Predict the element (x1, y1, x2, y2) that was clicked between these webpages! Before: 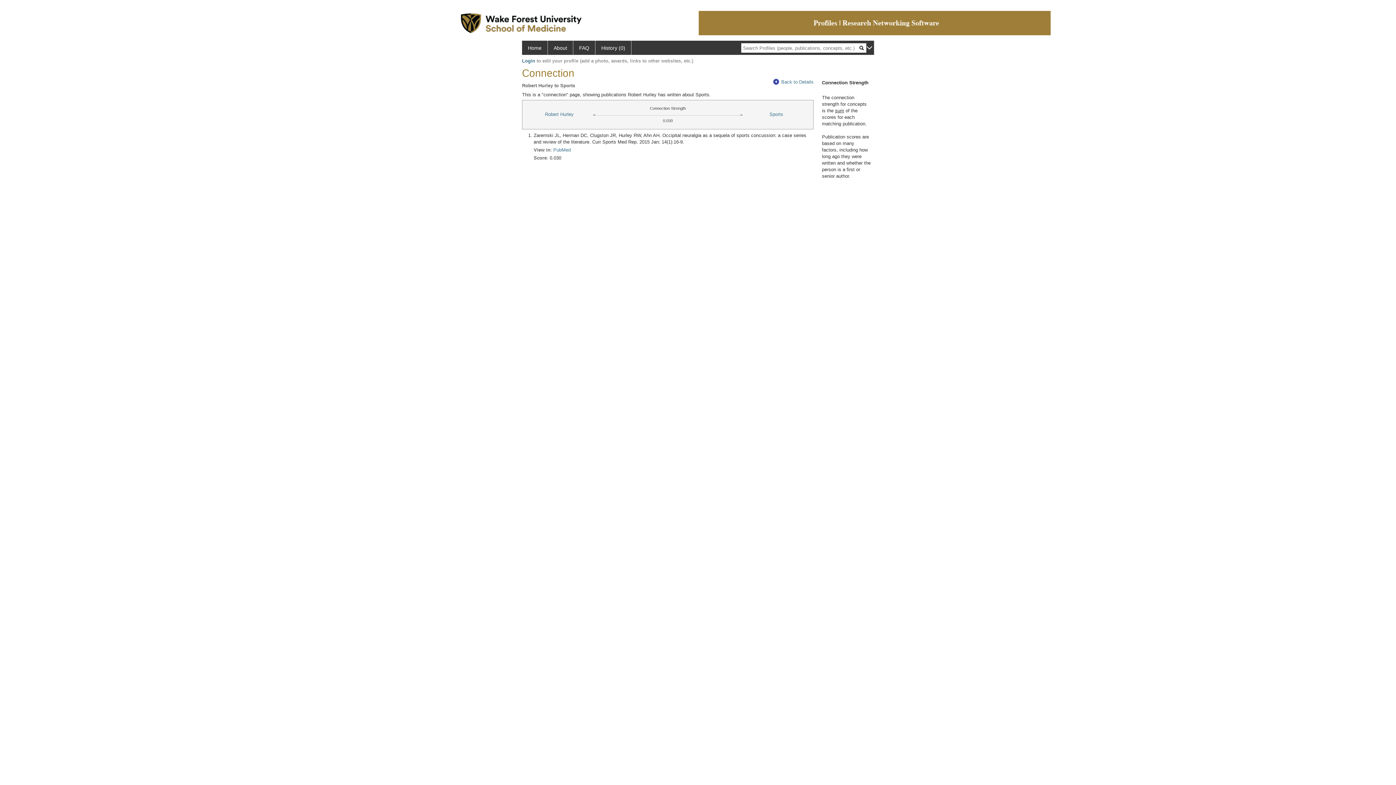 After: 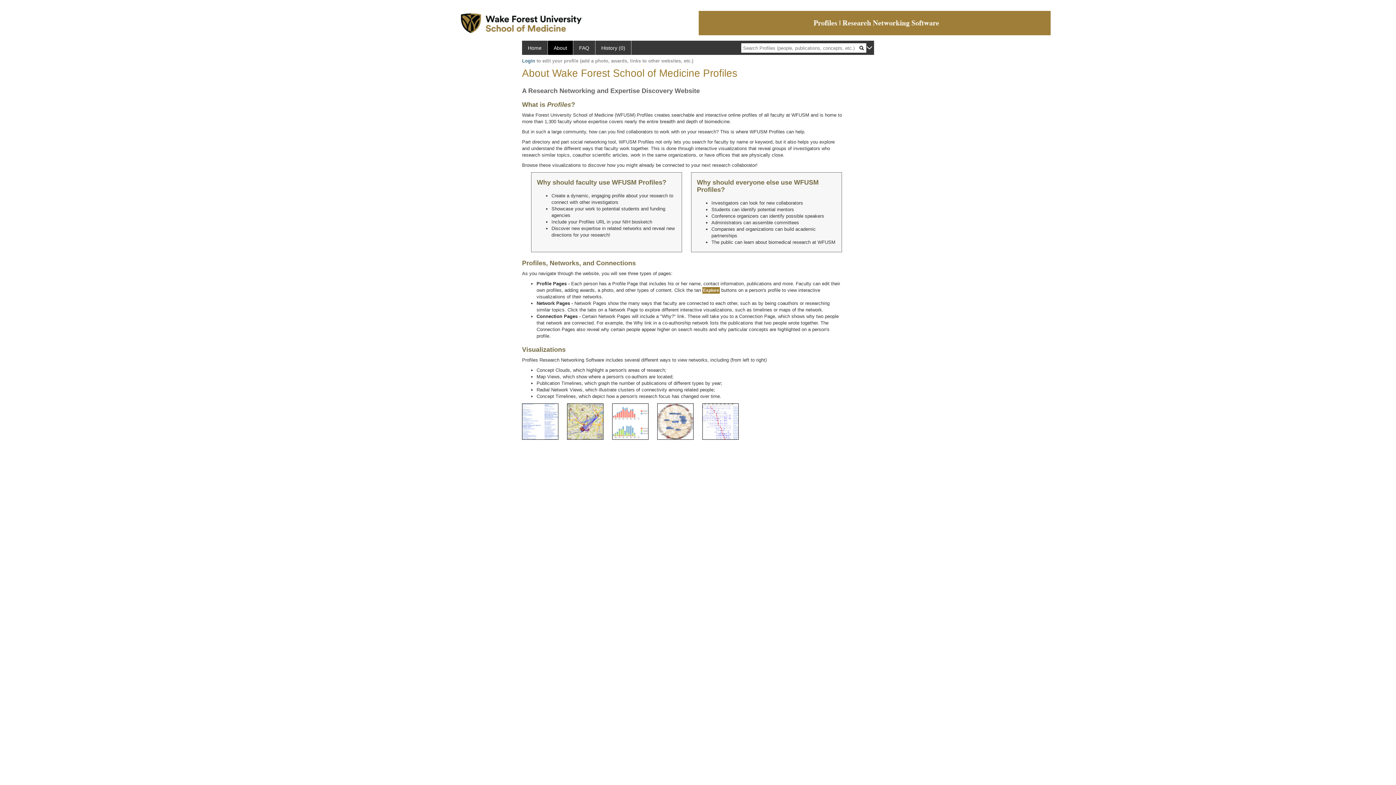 Action: label: About bbox: (548, 40, 573, 54)